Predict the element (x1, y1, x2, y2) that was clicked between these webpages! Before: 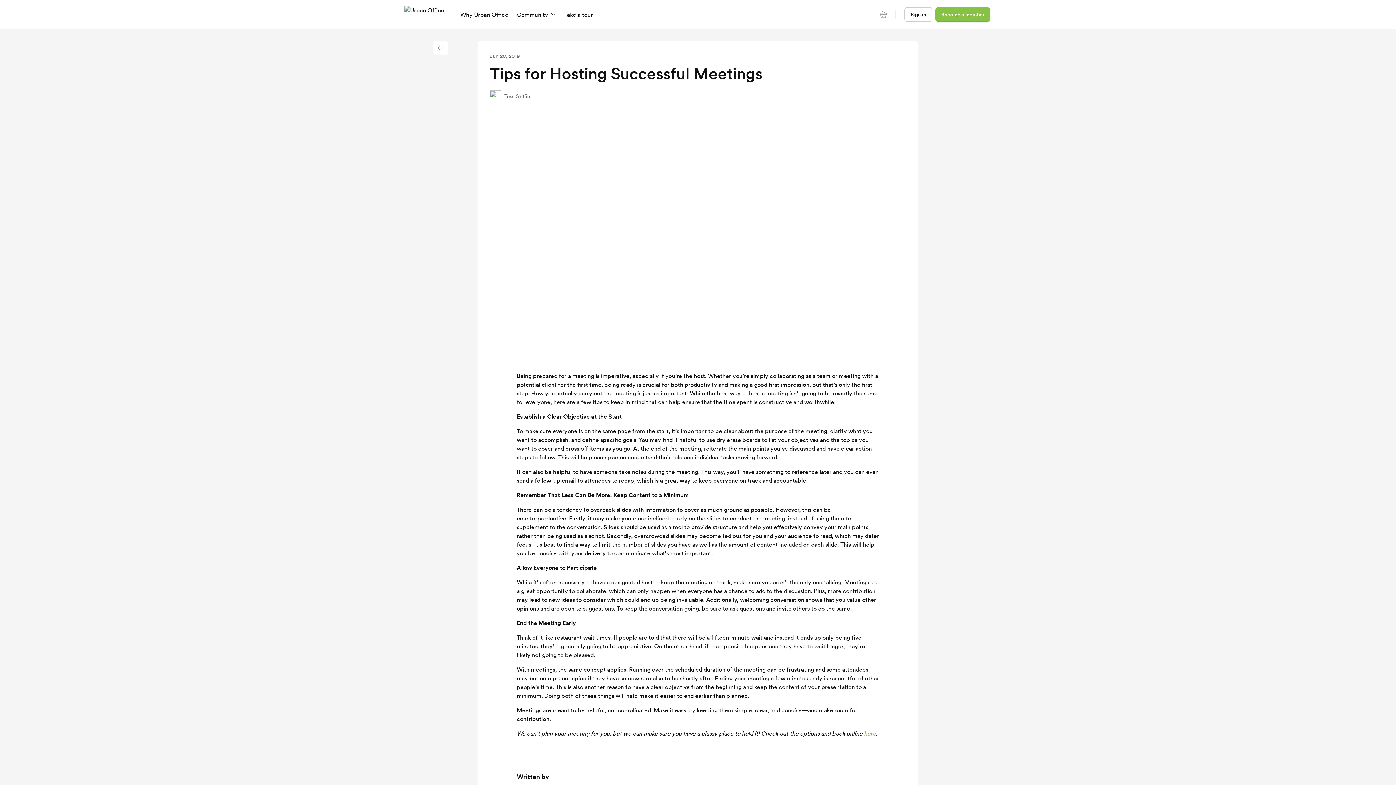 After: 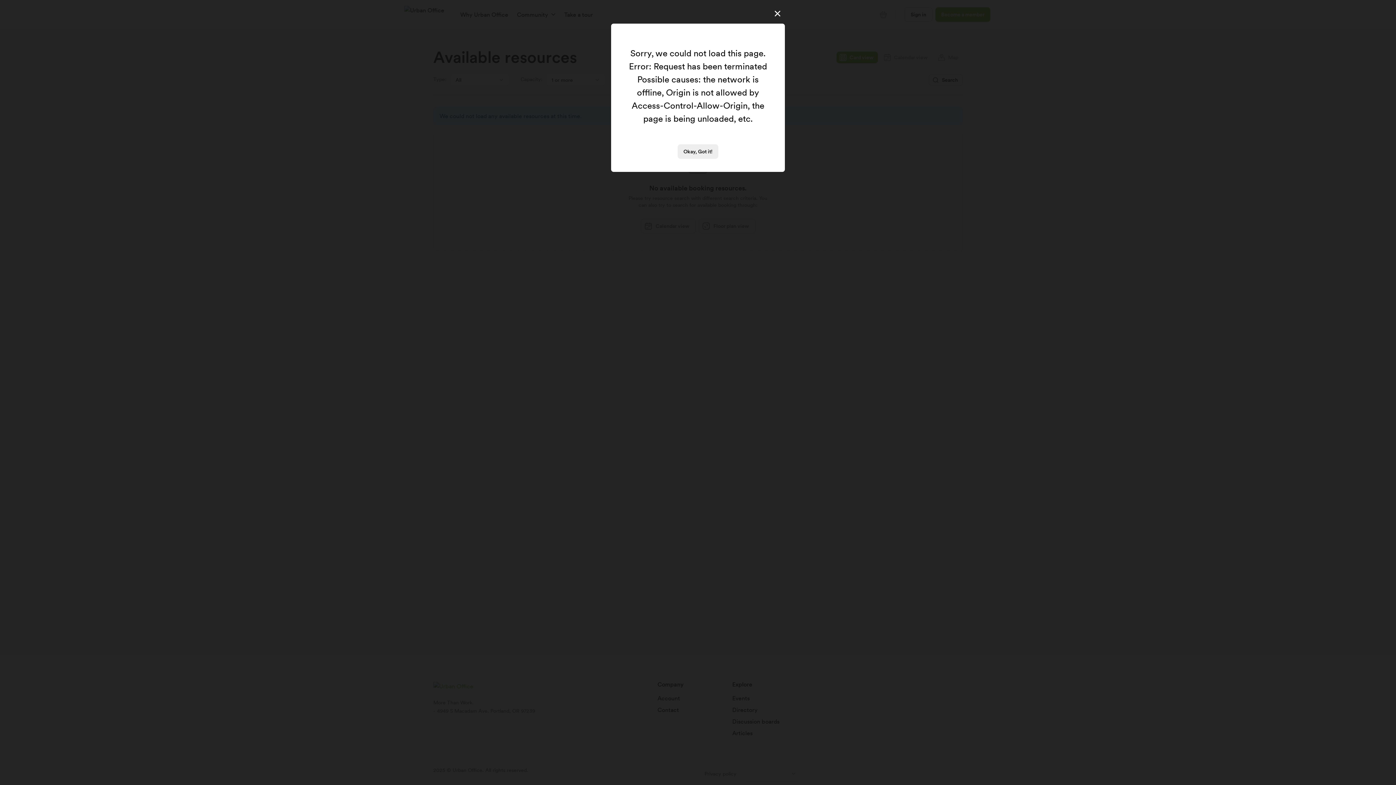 Action: bbox: (864, 730, 876, 737) label: here